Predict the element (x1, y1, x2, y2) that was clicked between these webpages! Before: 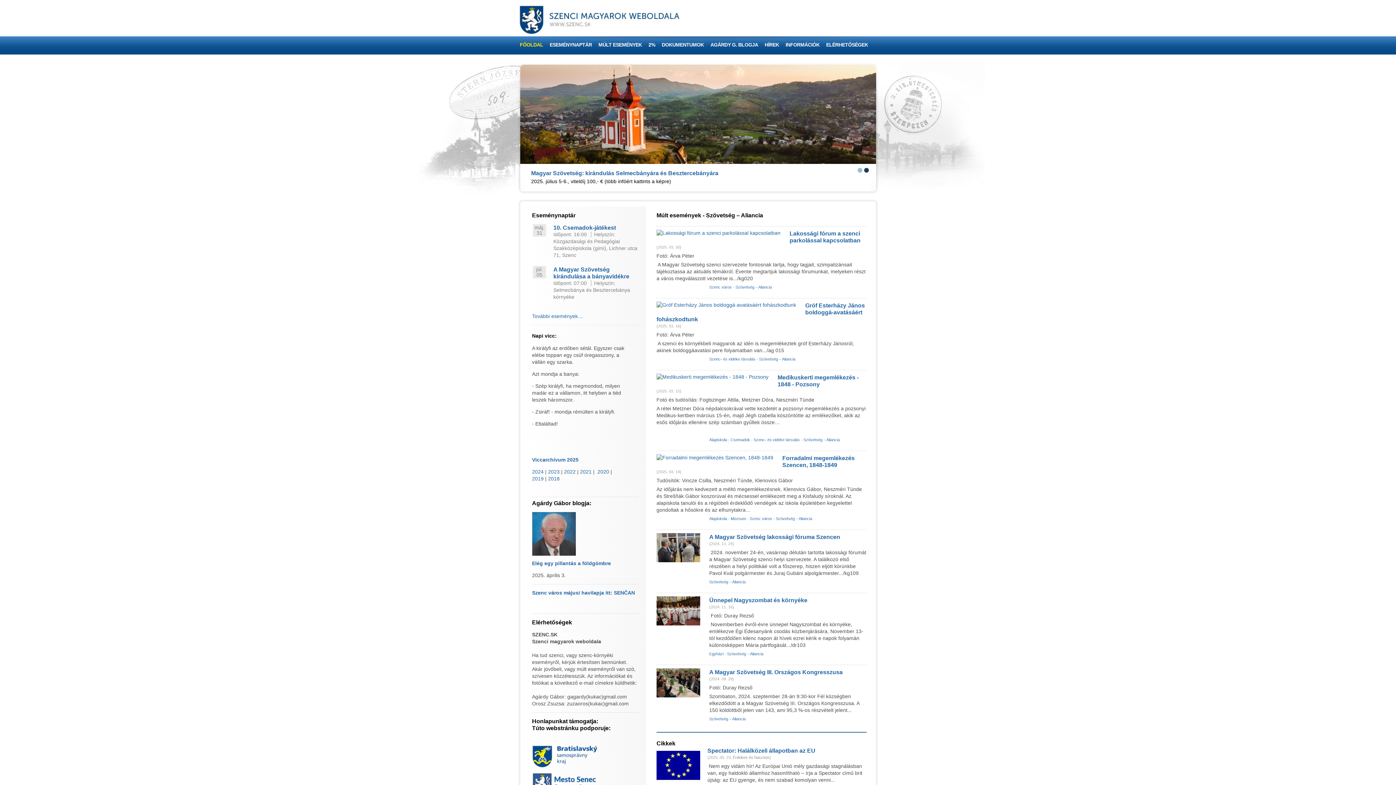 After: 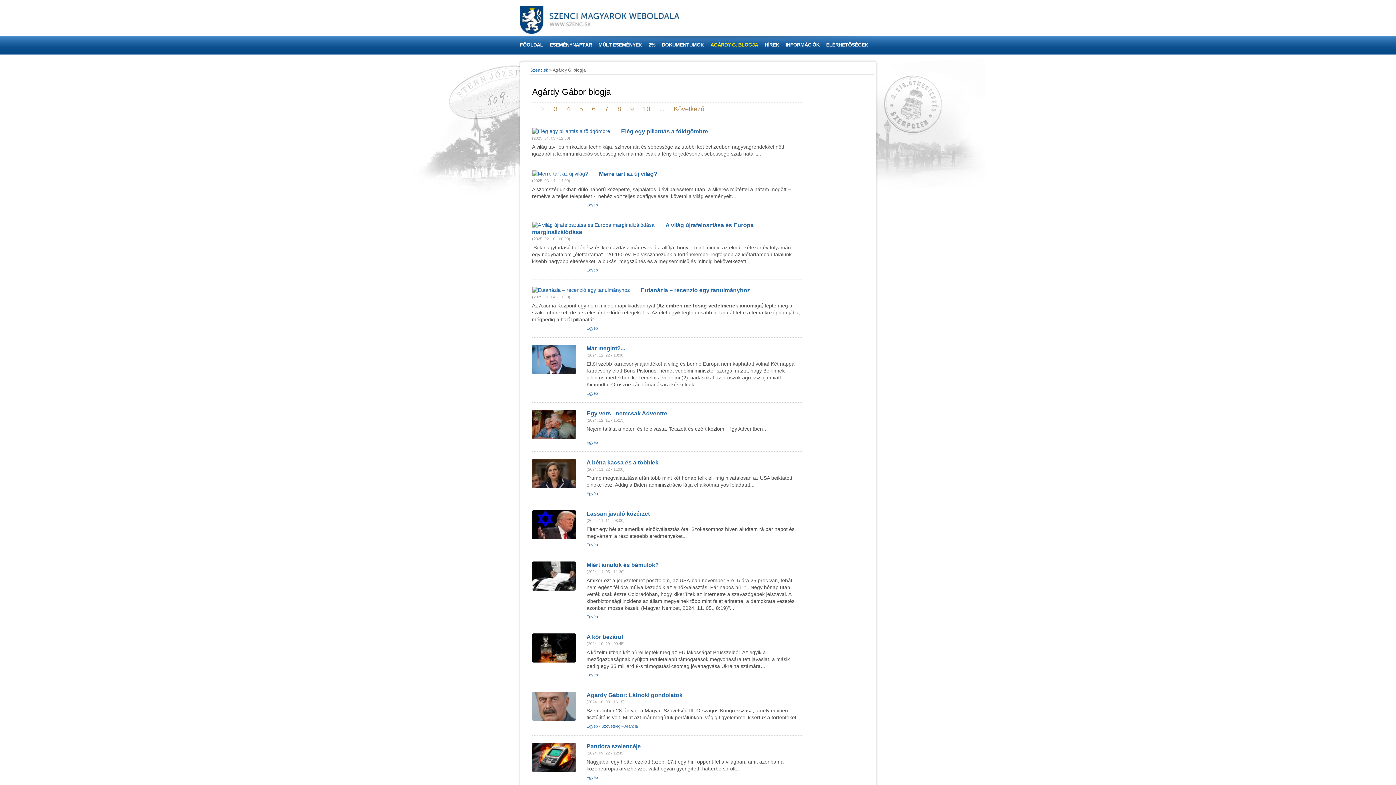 Action: label: AGÁRDY G. BLOGJA bbox: (707, 36, 761, 53)